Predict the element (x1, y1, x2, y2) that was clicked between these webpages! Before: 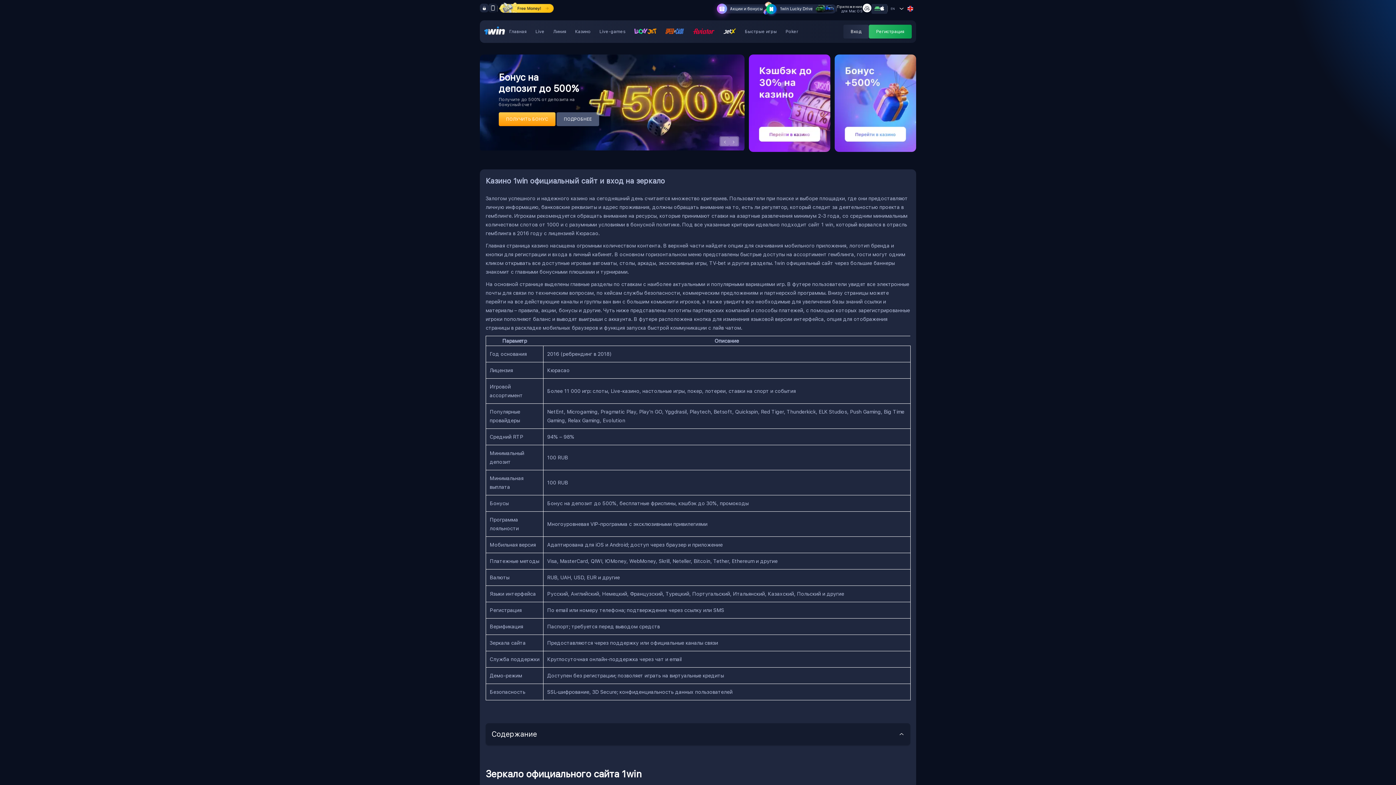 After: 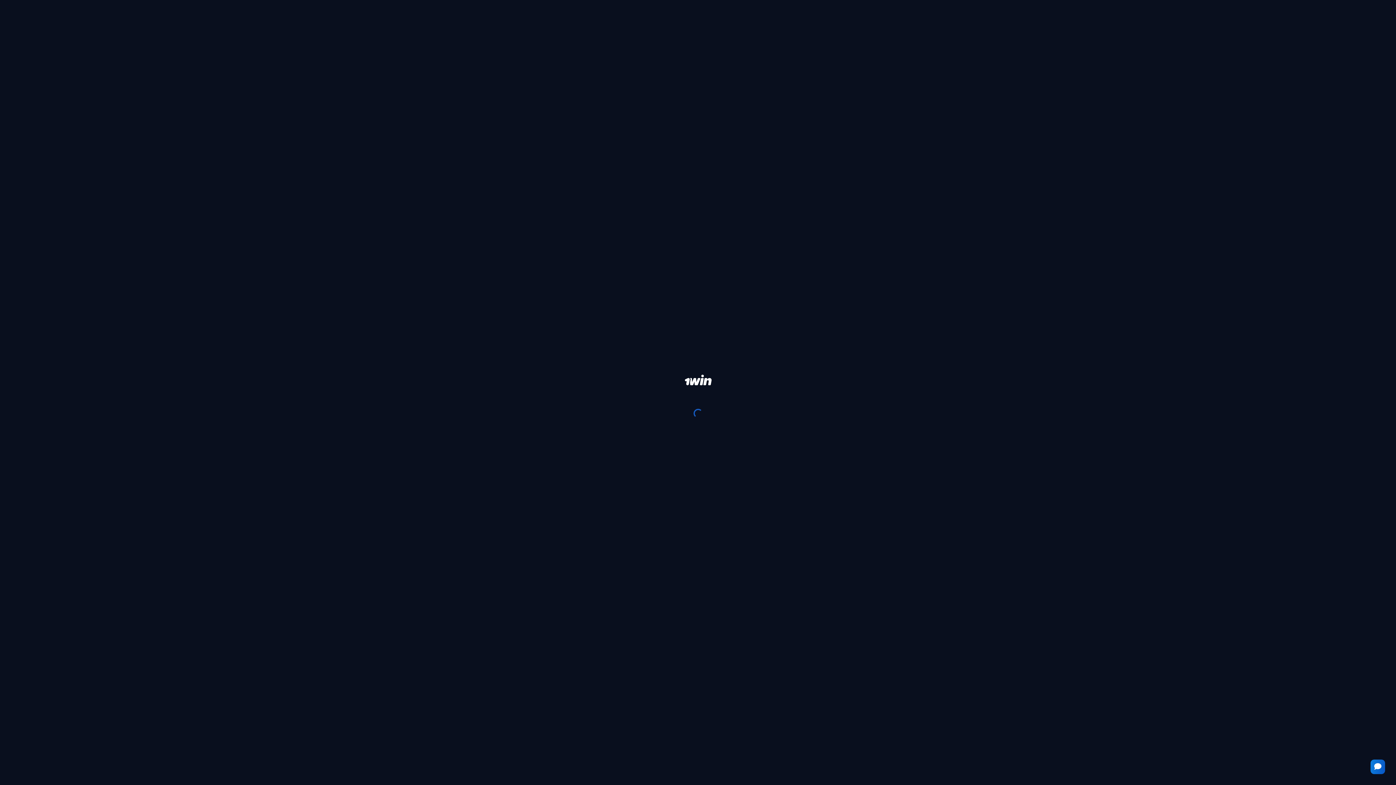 Action: bbox: (693, 28, 714, 35)